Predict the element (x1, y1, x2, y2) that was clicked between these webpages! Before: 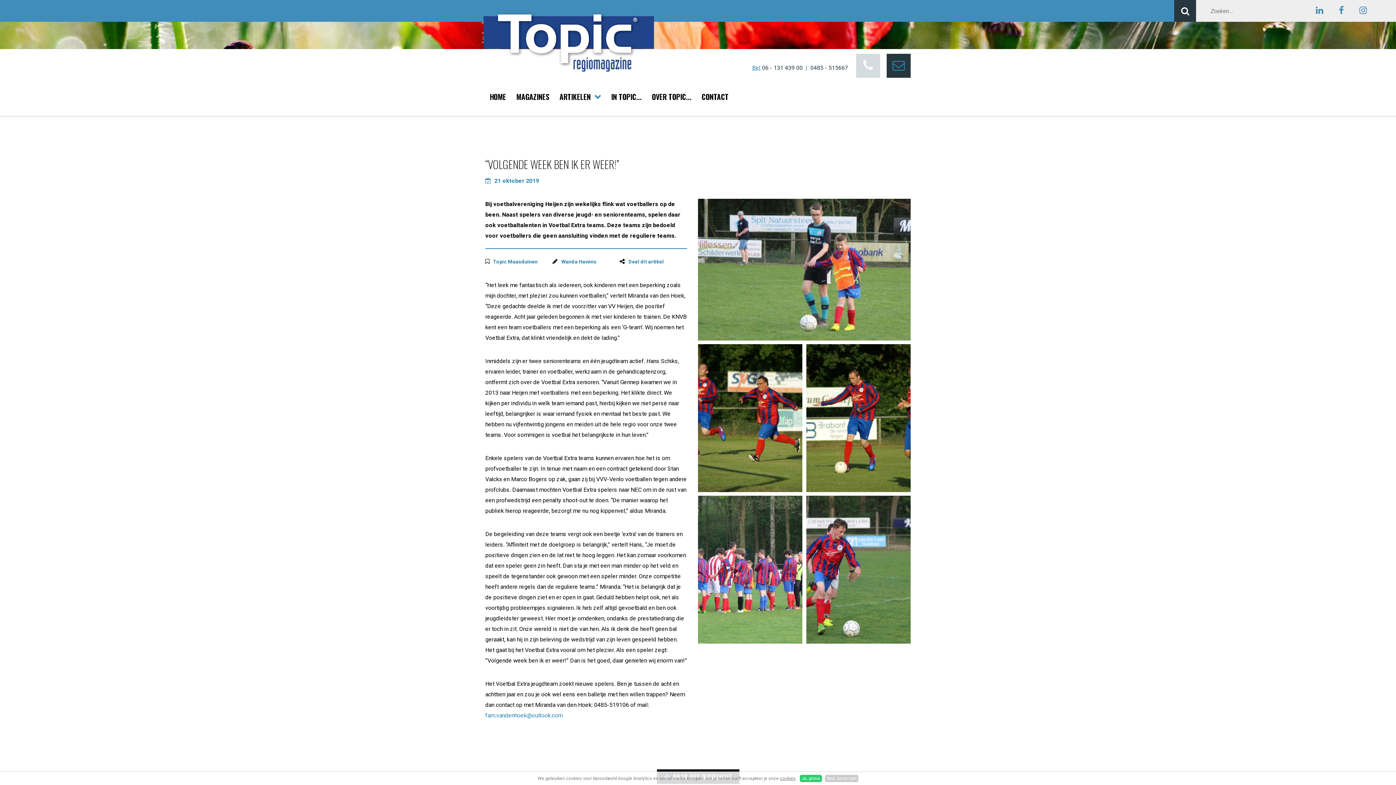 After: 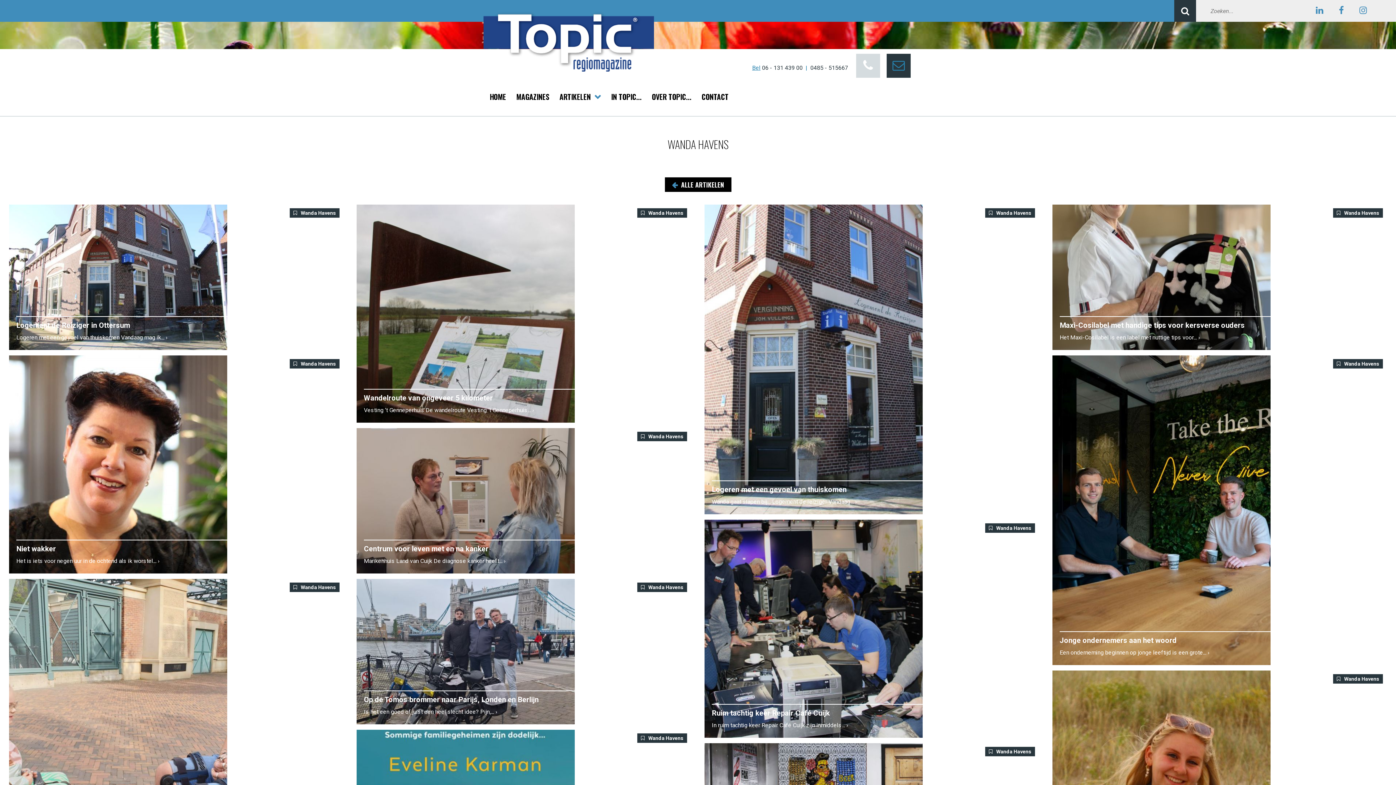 Action: bbox: (561, 258, 596, 264) label: Wanda Havens